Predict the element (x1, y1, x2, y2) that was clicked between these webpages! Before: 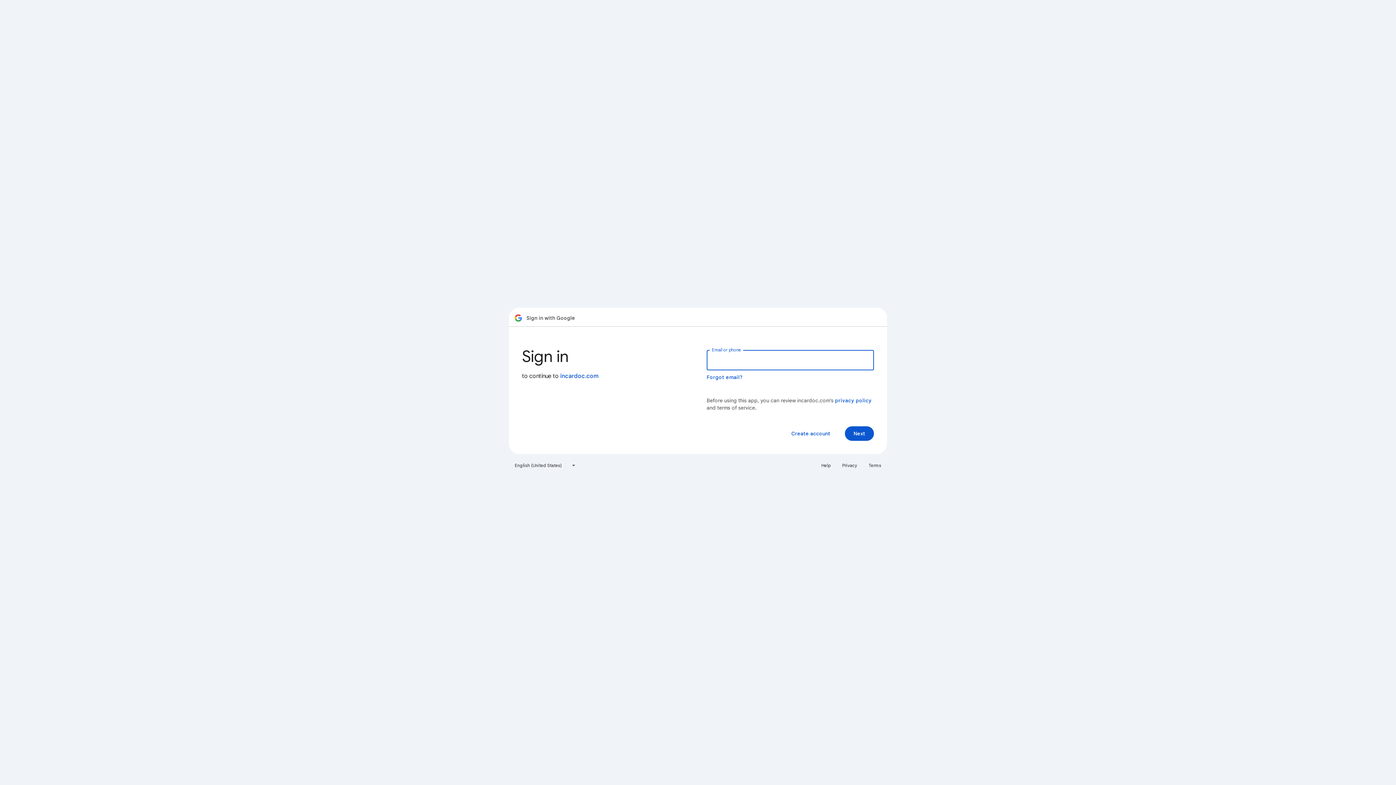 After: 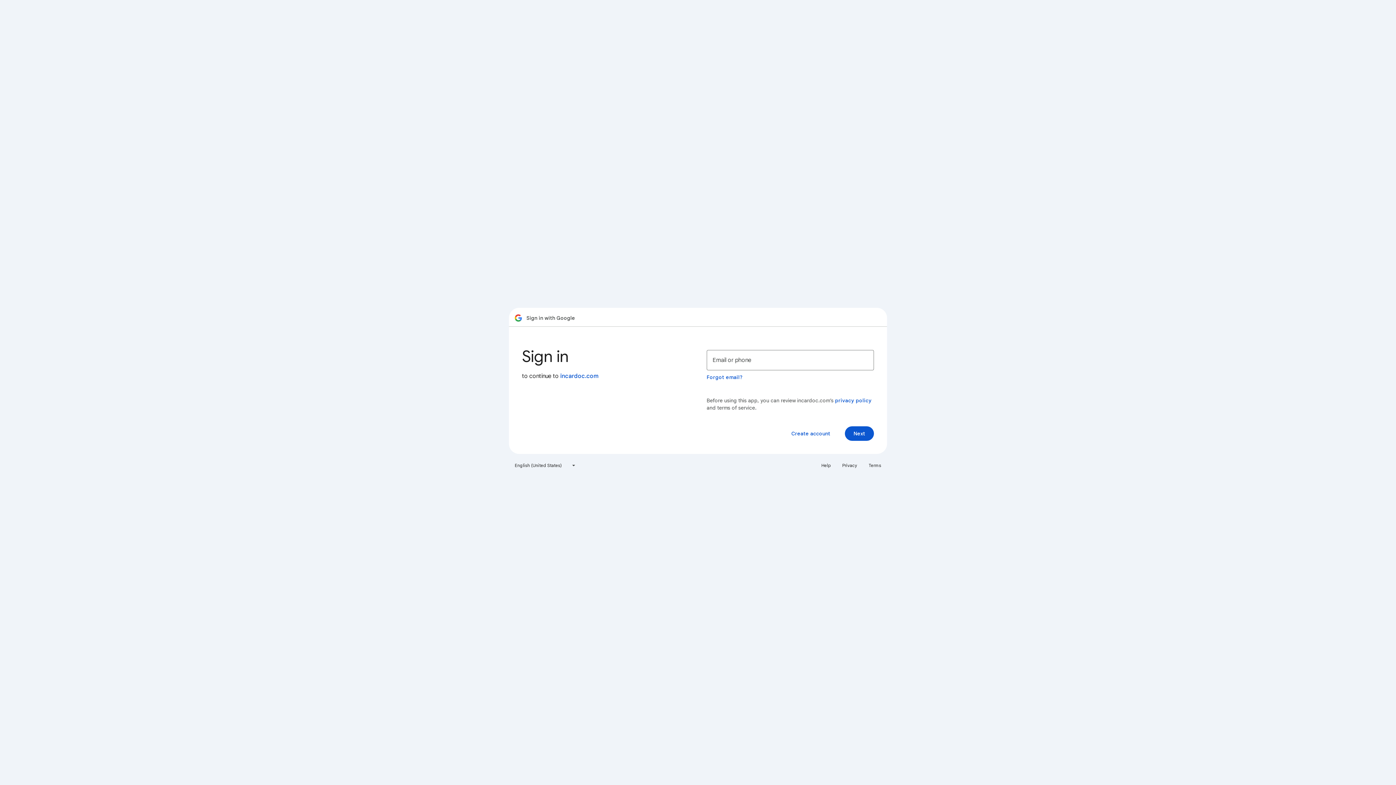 Action: label: Privacy bbox: (838, 460, 861, 471)